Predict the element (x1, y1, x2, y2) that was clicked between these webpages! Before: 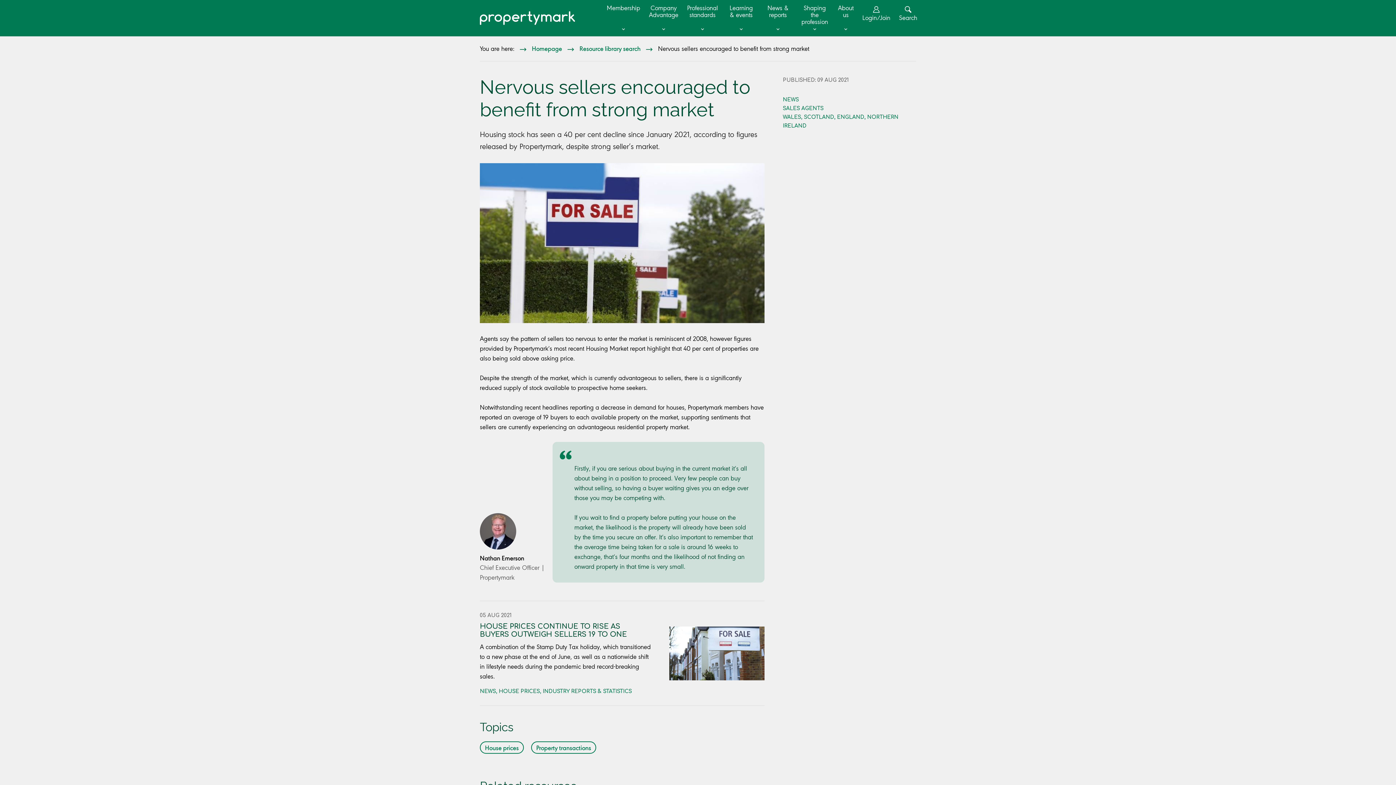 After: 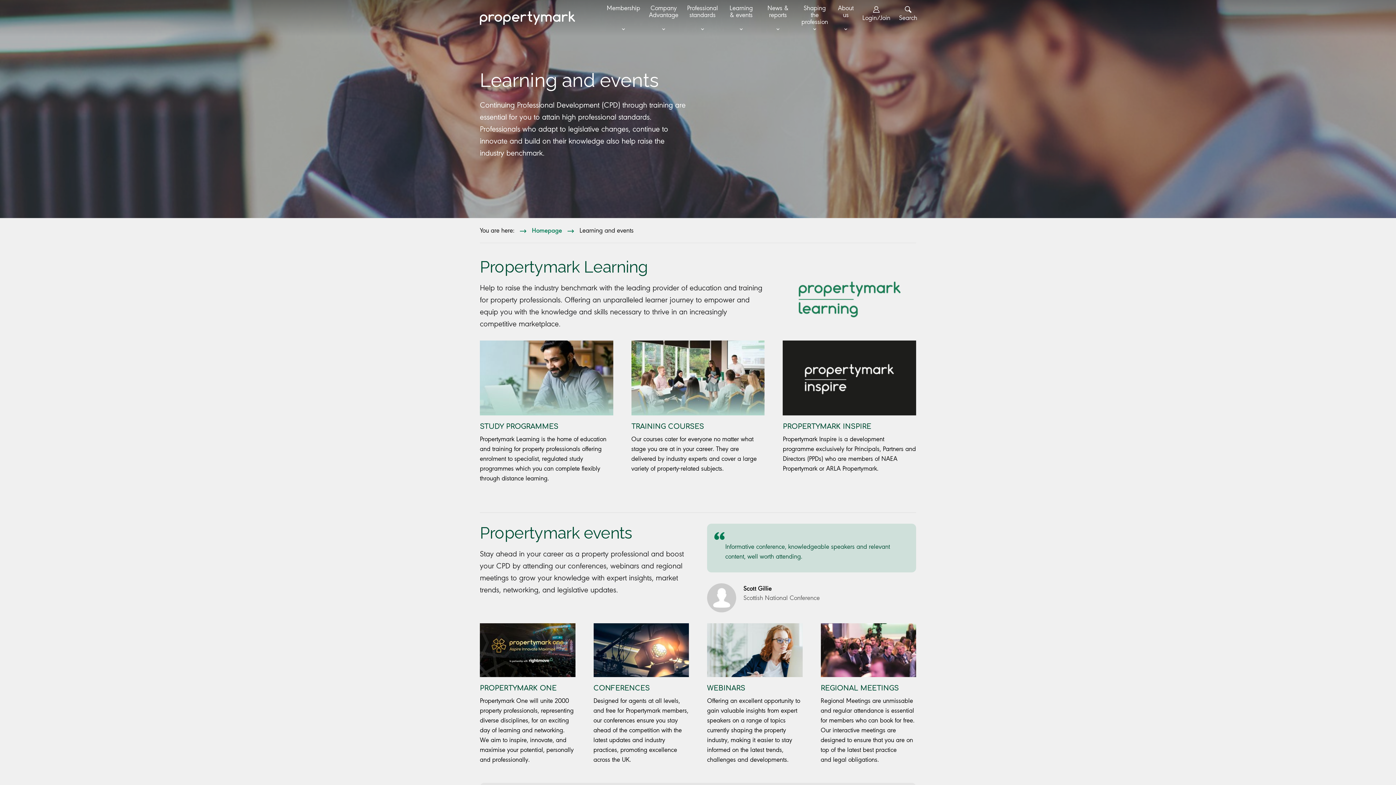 Action: label: Learning & events bbox: (726, 0, 755, 36)